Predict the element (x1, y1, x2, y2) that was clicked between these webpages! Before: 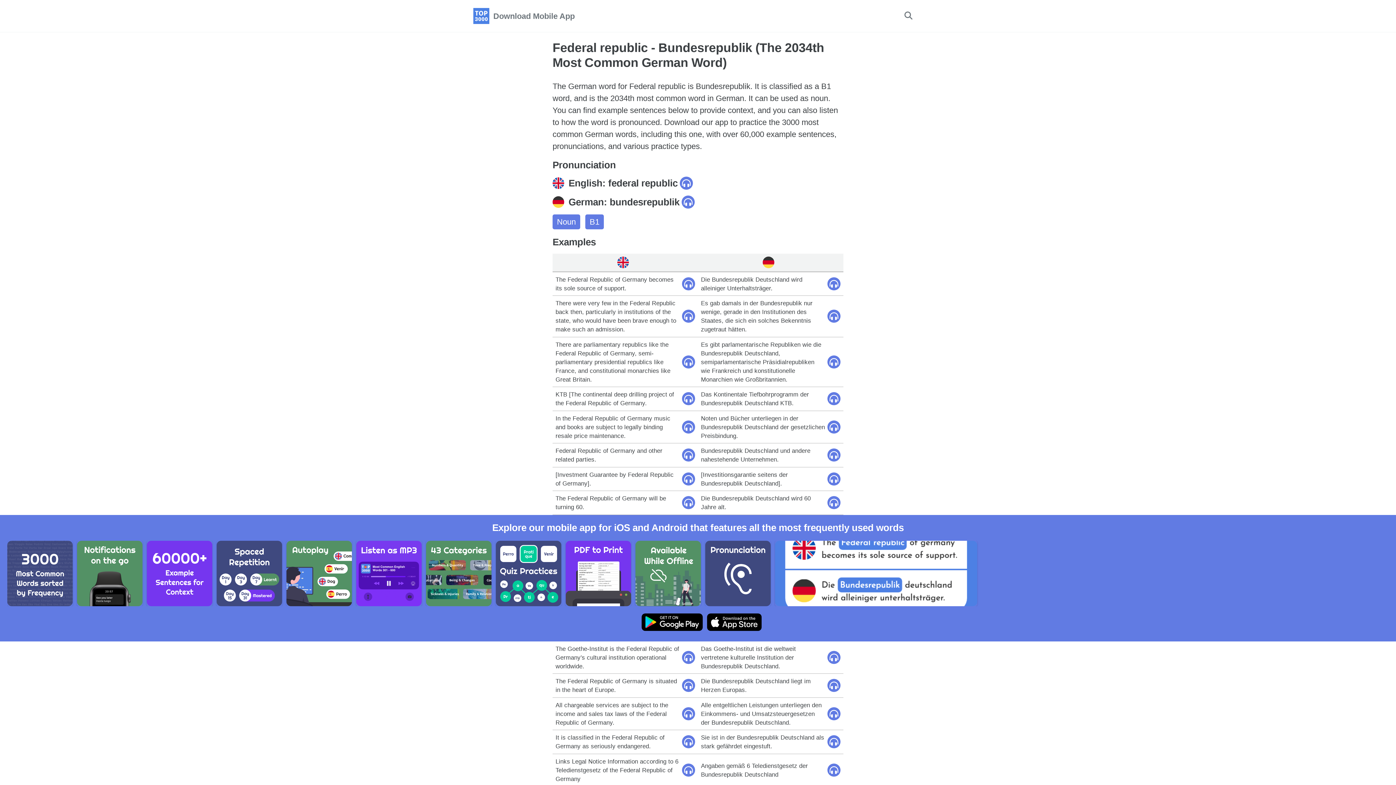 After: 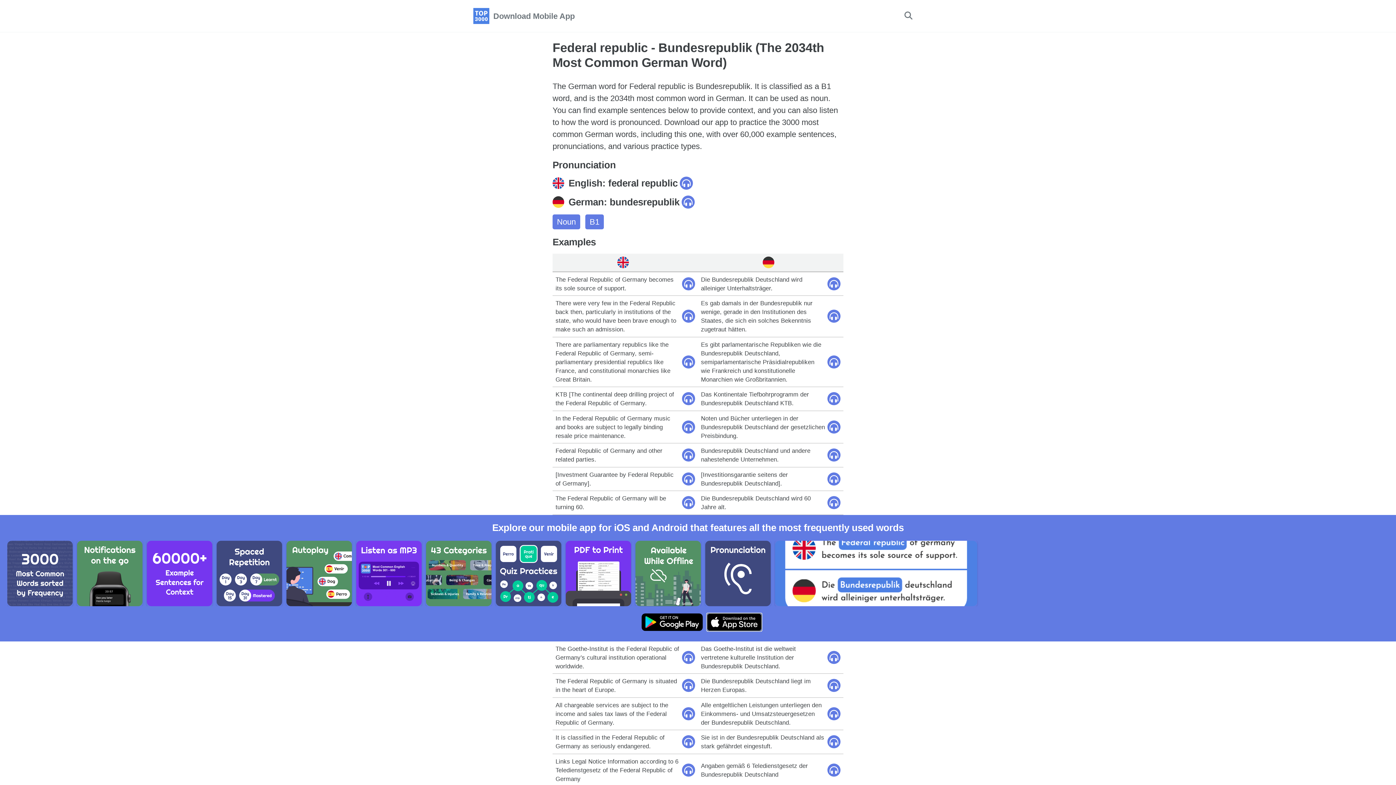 Action: bbox: (707, 613, 761, 631)